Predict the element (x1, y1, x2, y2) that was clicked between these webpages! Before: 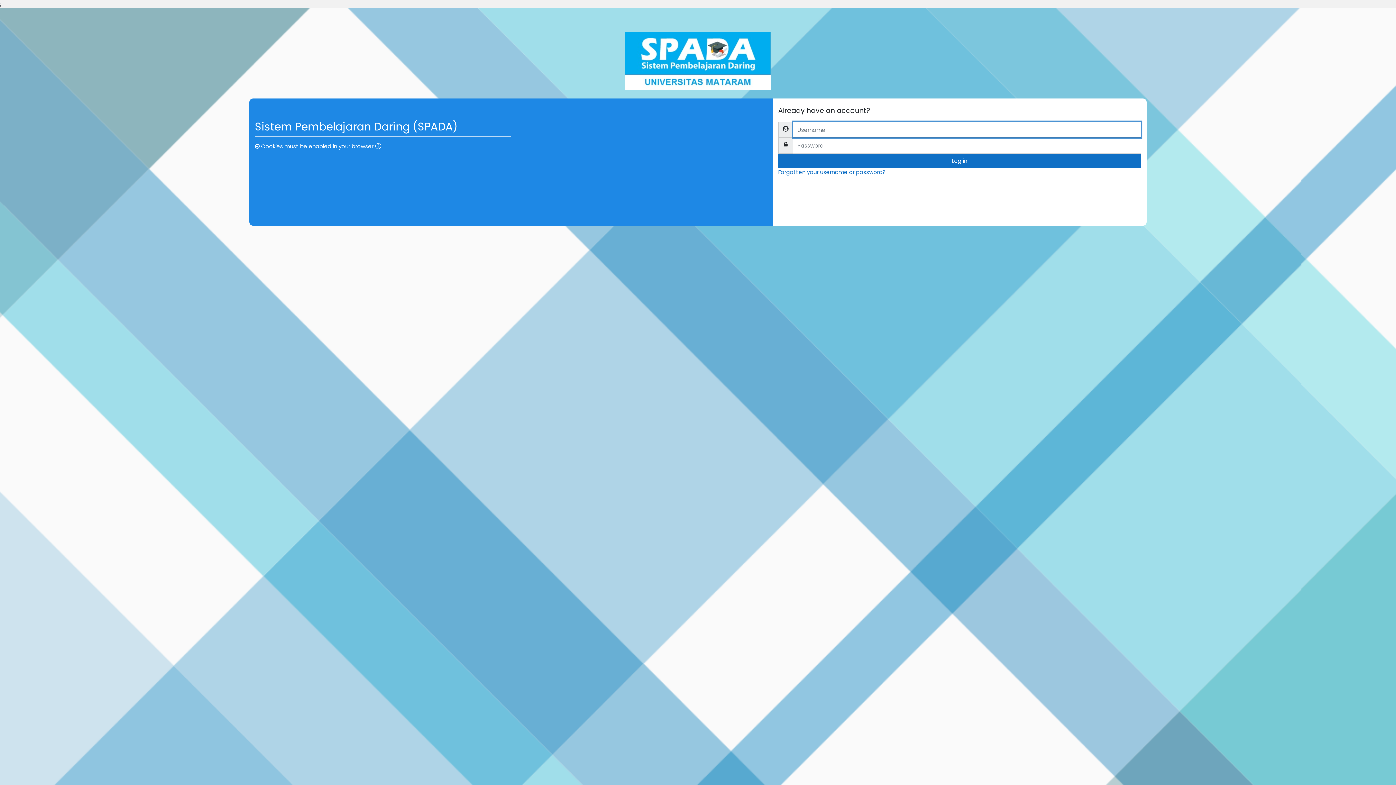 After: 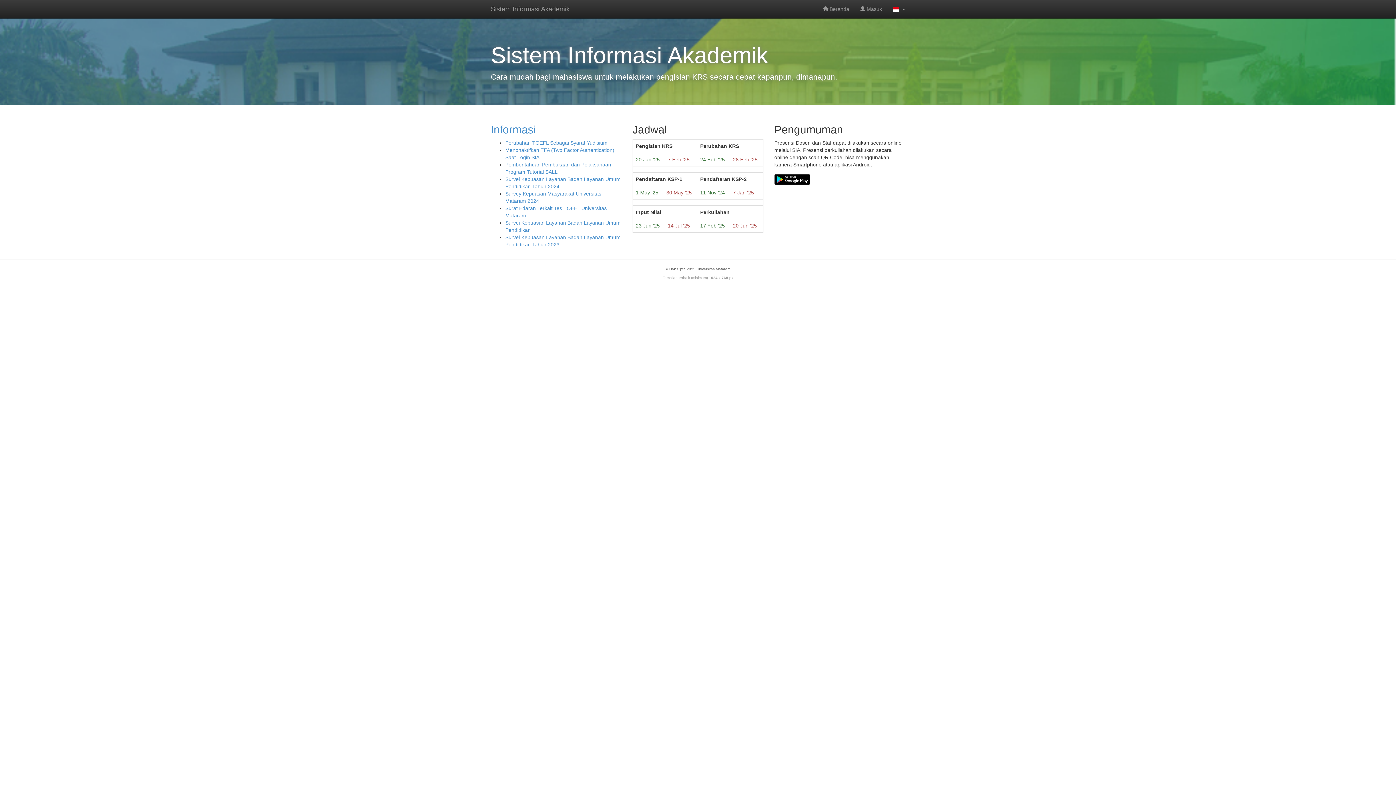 Action: label: Forgotten your username or password? bbox: (778, 168, 885, 176)